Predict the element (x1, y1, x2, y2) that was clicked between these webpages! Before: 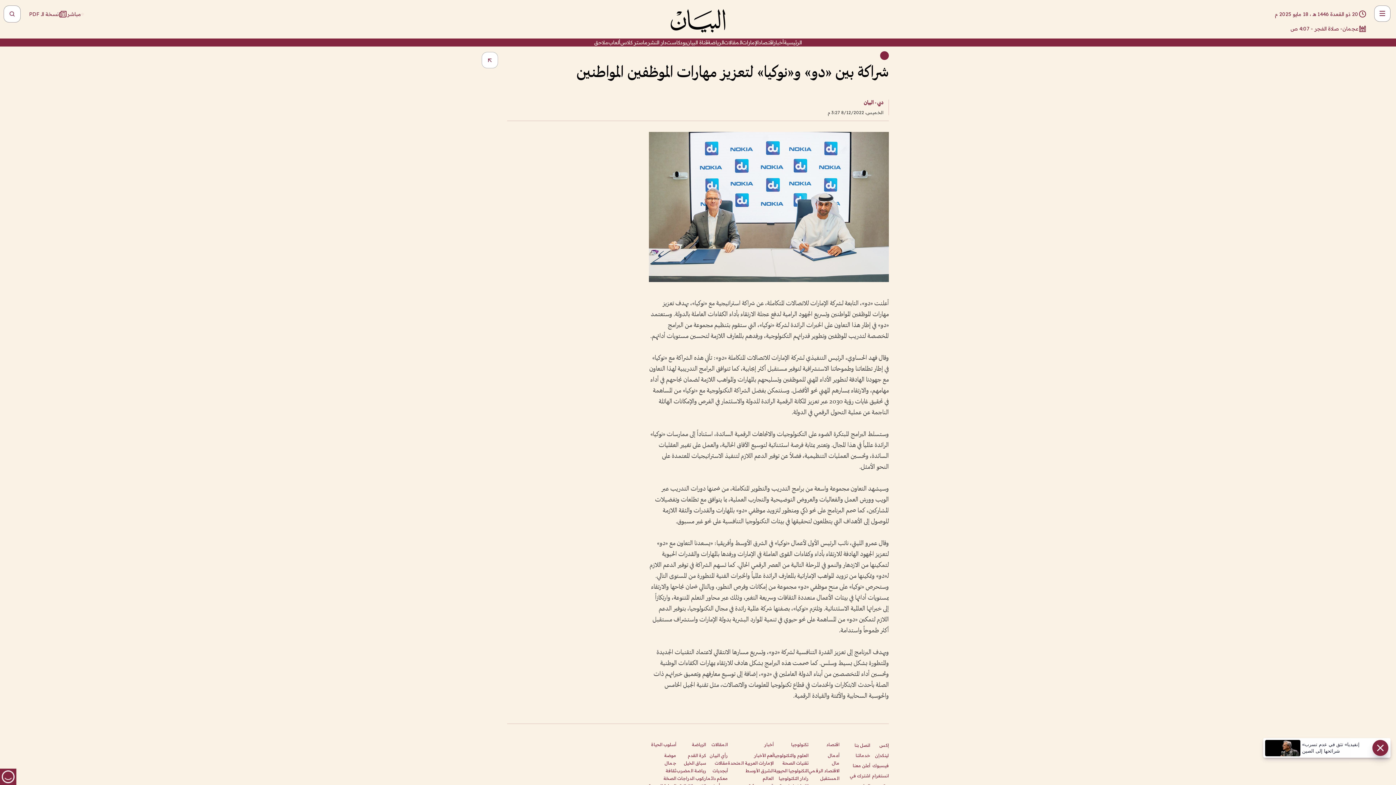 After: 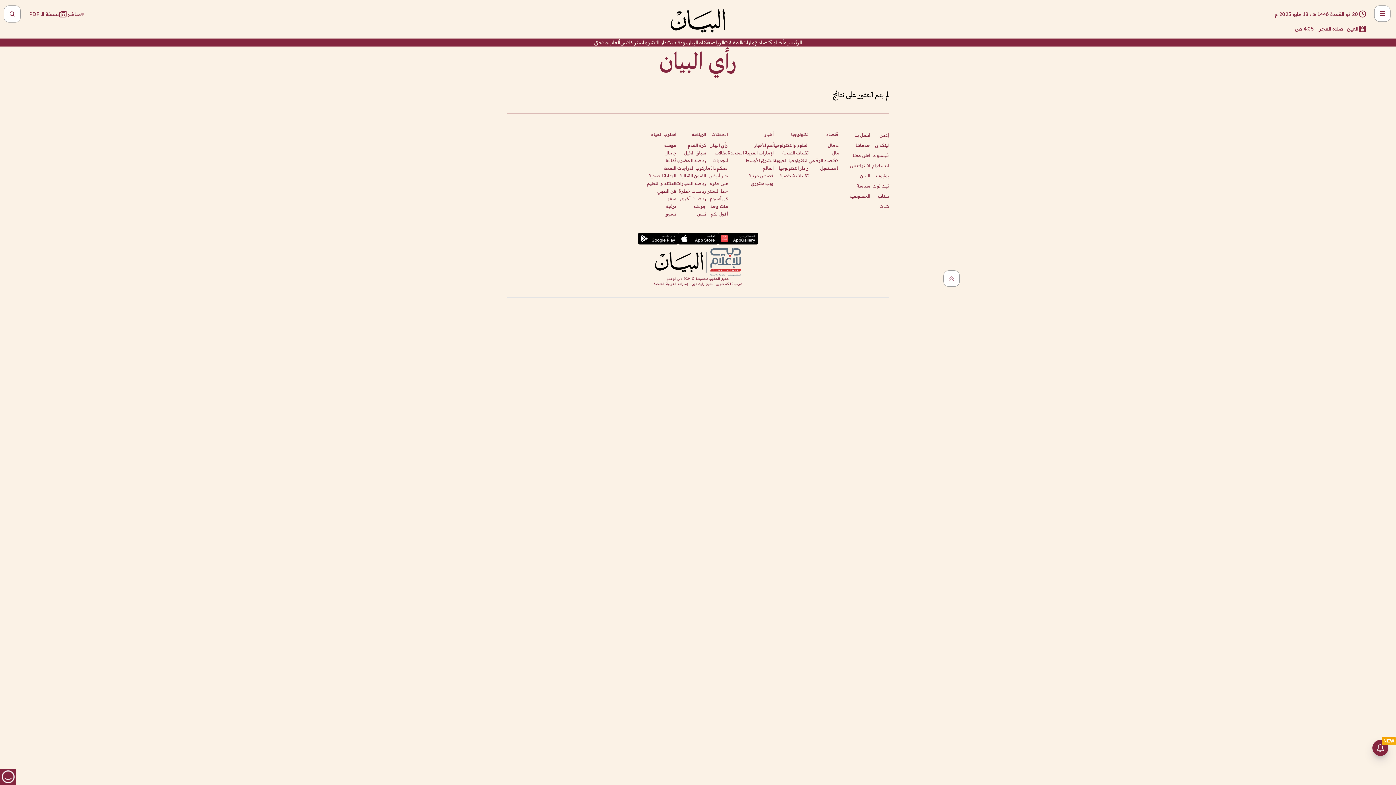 Action: bbox: (709, 752, 728, 758) label: رأي البيان